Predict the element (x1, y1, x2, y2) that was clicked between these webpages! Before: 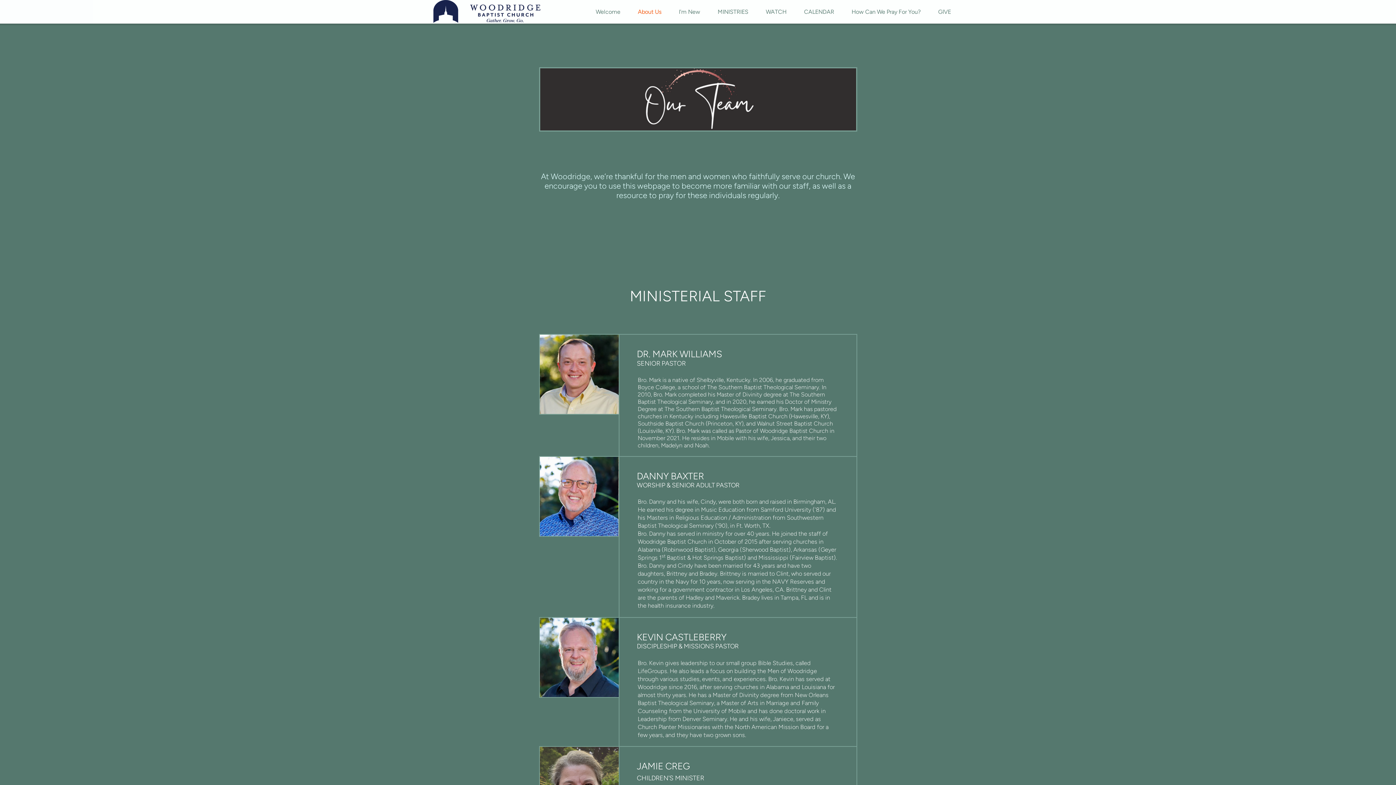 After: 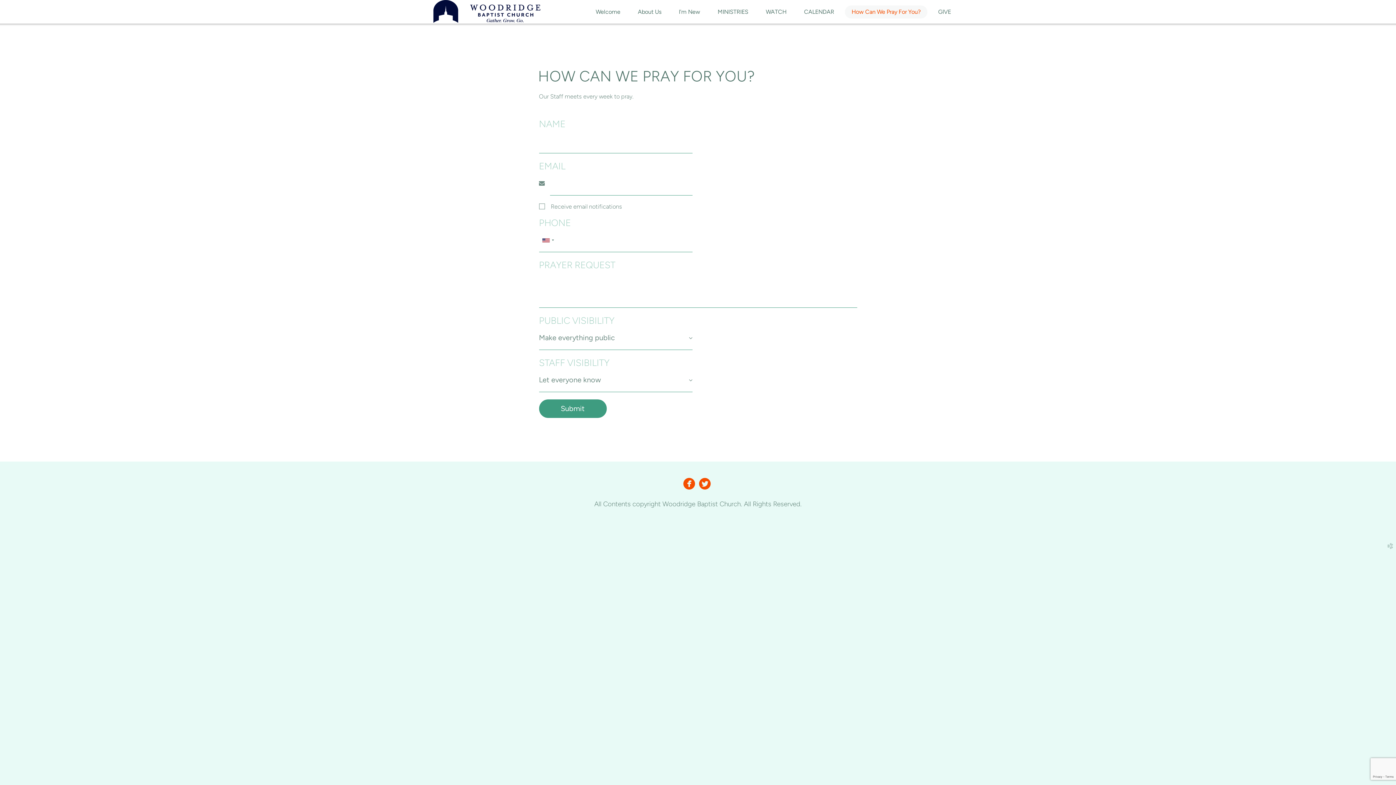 Action: bbox: (843, 0, 929, 23) label: How Can We Pray For You?